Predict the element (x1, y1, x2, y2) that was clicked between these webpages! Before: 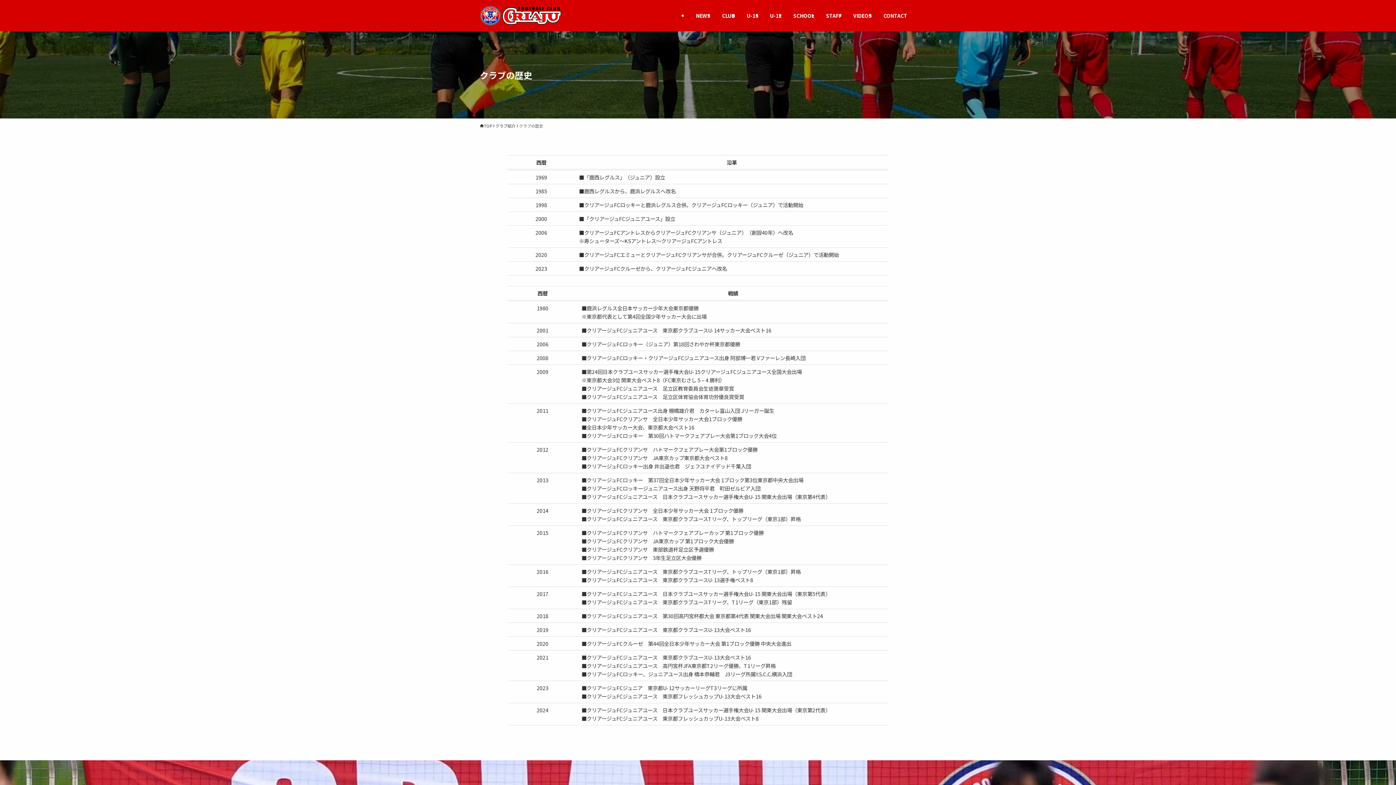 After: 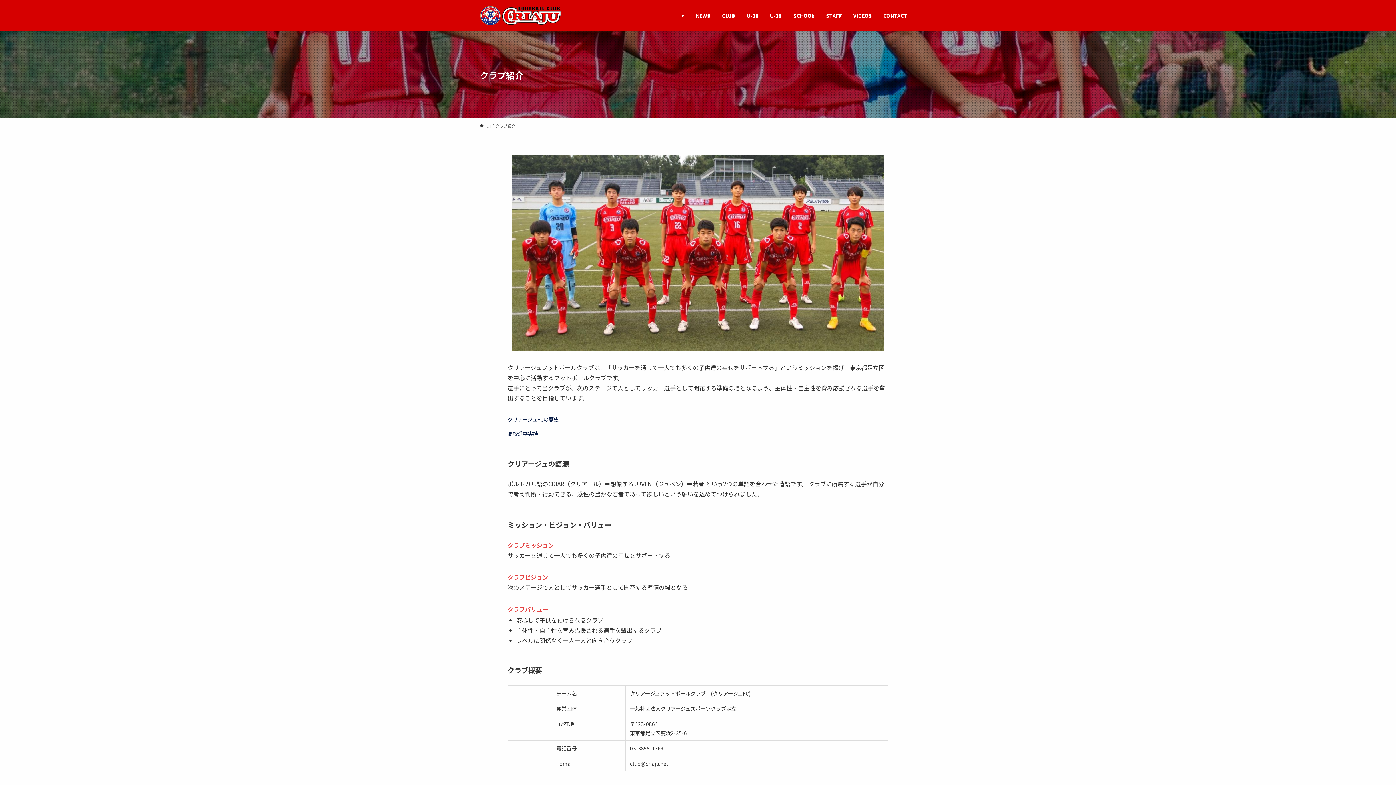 Action: label: クラブ紹介 bbox: (495, 122, 515, 129)